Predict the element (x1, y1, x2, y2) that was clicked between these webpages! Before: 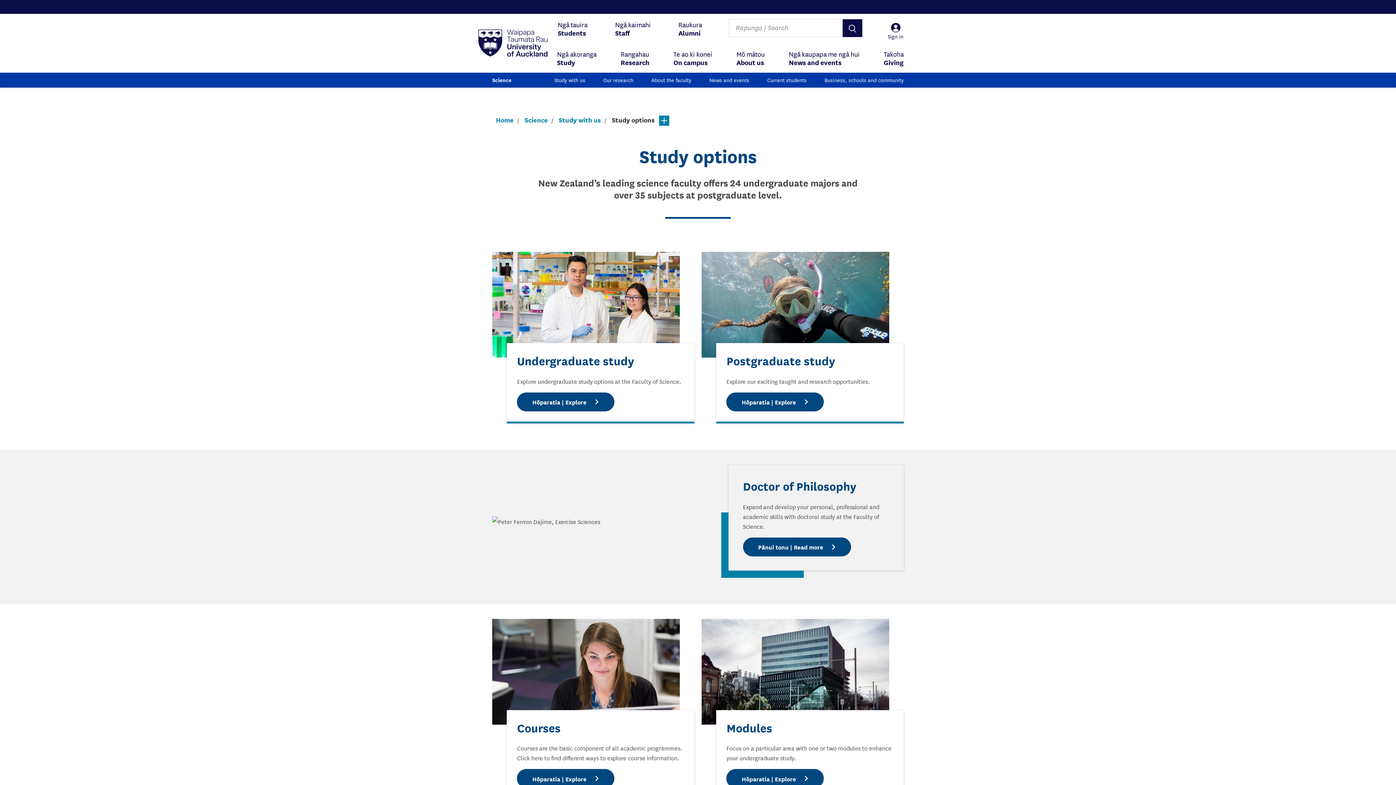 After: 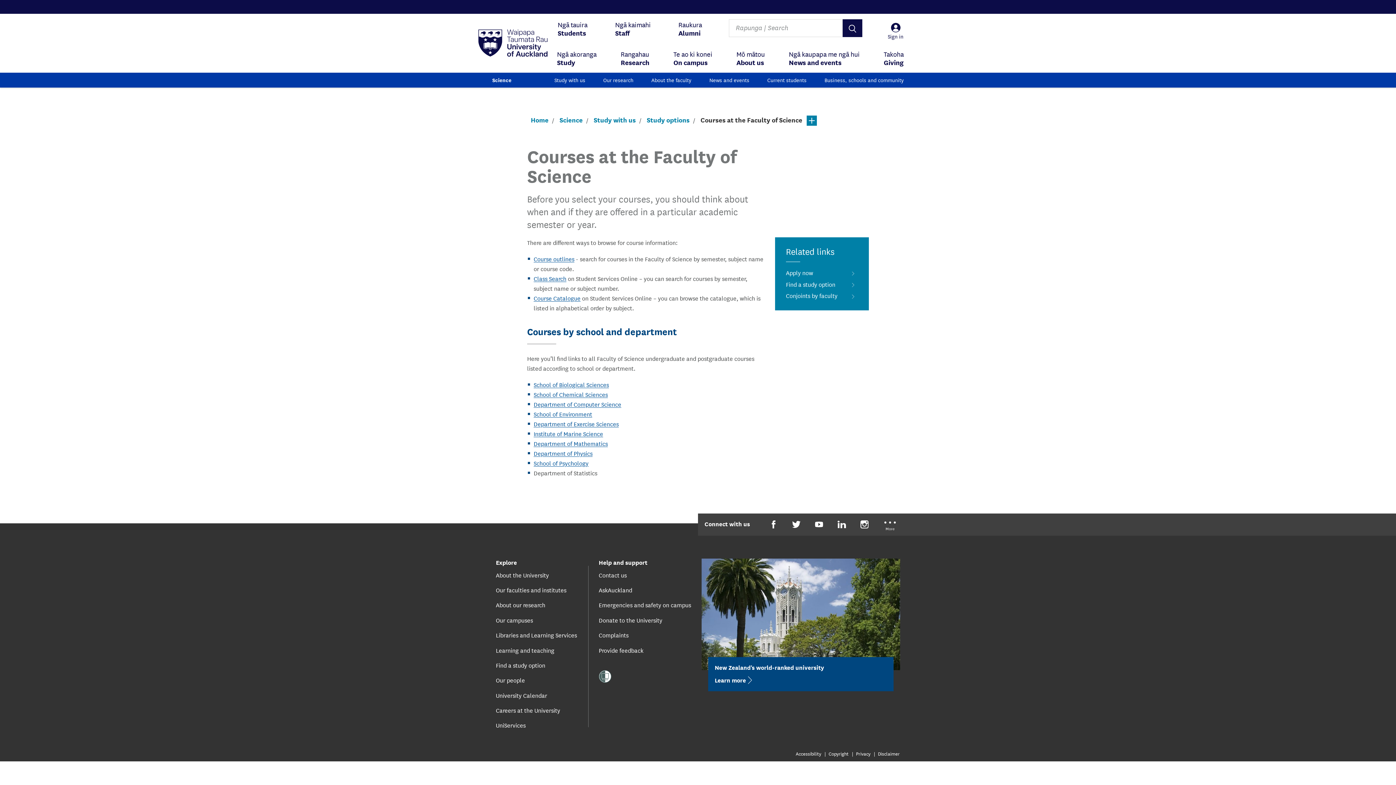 Action: bbox: (517, 719, 560, 735) label: Courses